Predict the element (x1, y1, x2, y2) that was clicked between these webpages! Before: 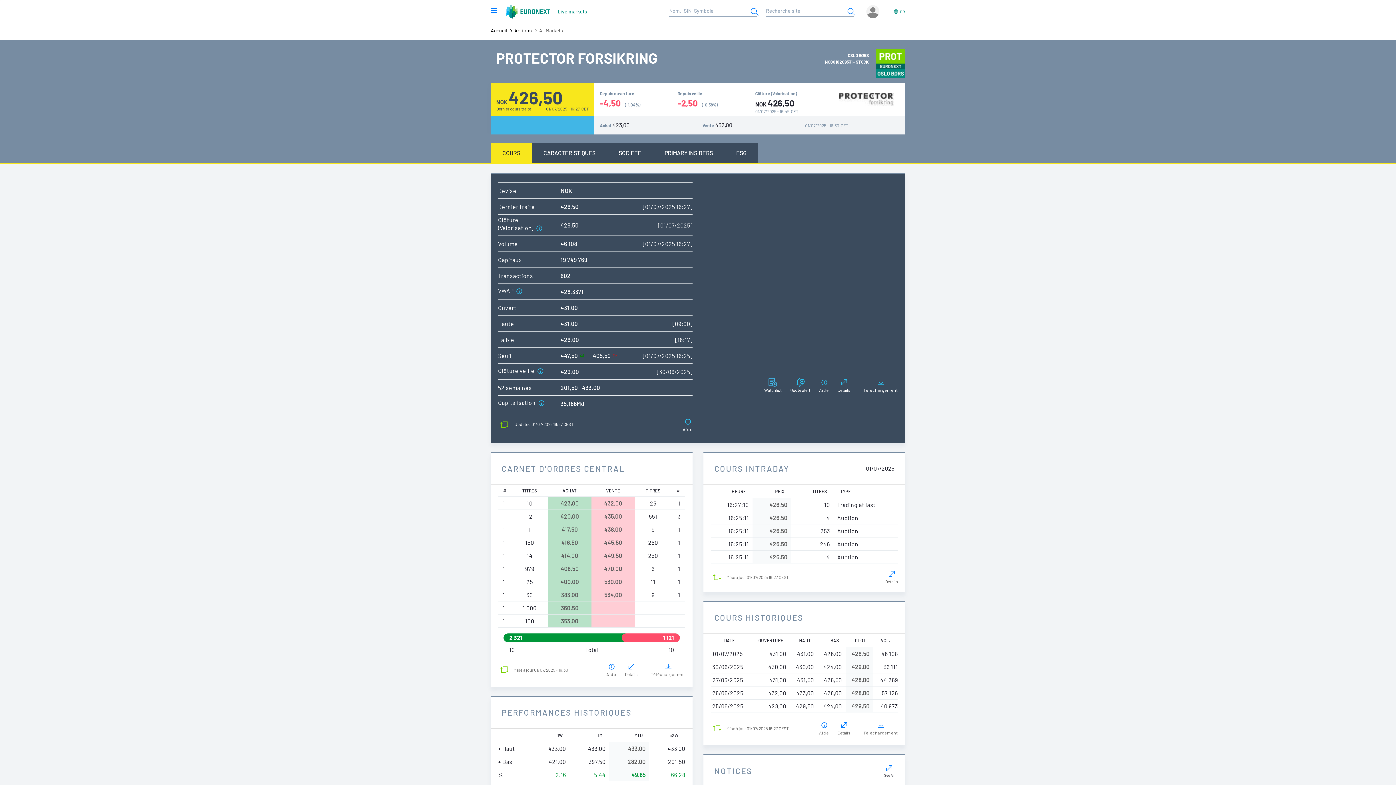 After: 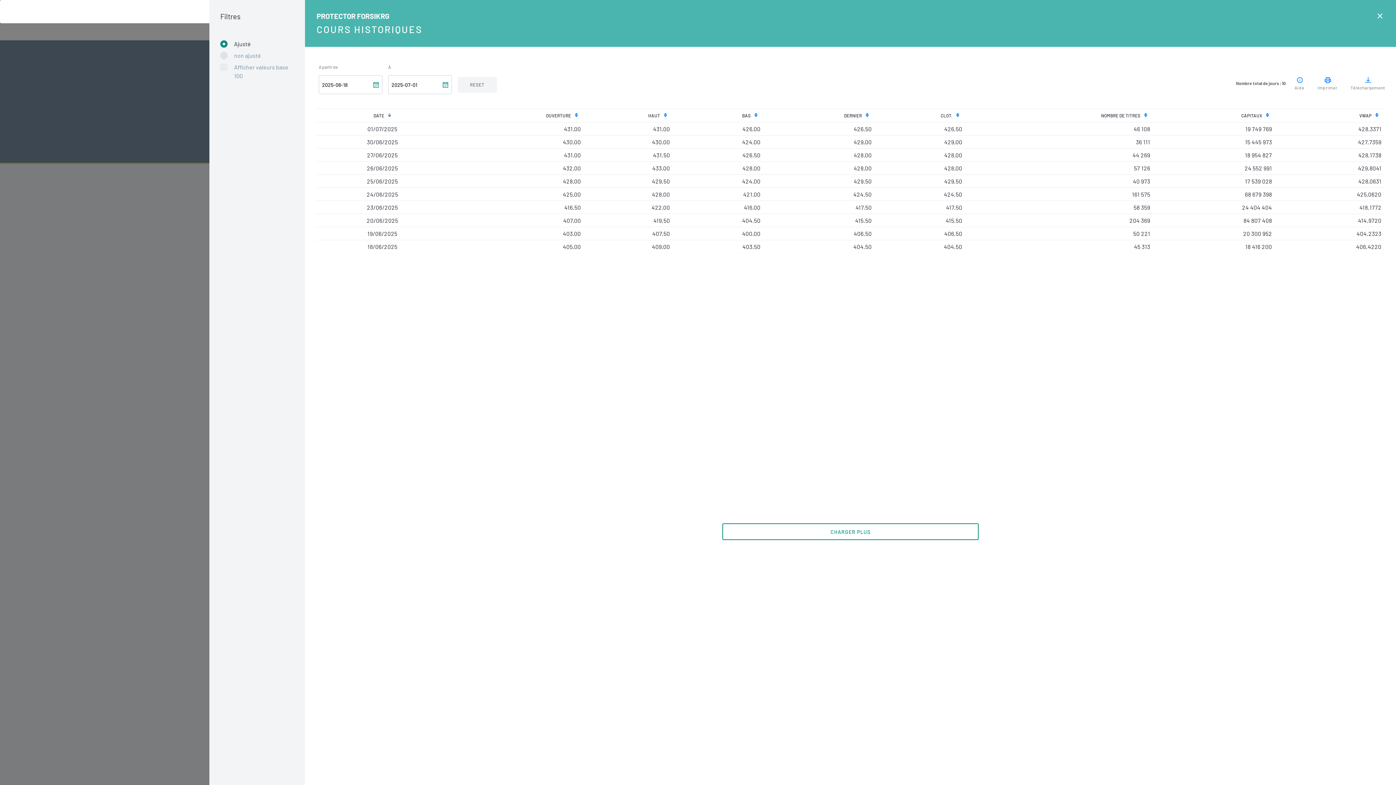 Action: label: Details bbox: (837, 721, 850, 736)